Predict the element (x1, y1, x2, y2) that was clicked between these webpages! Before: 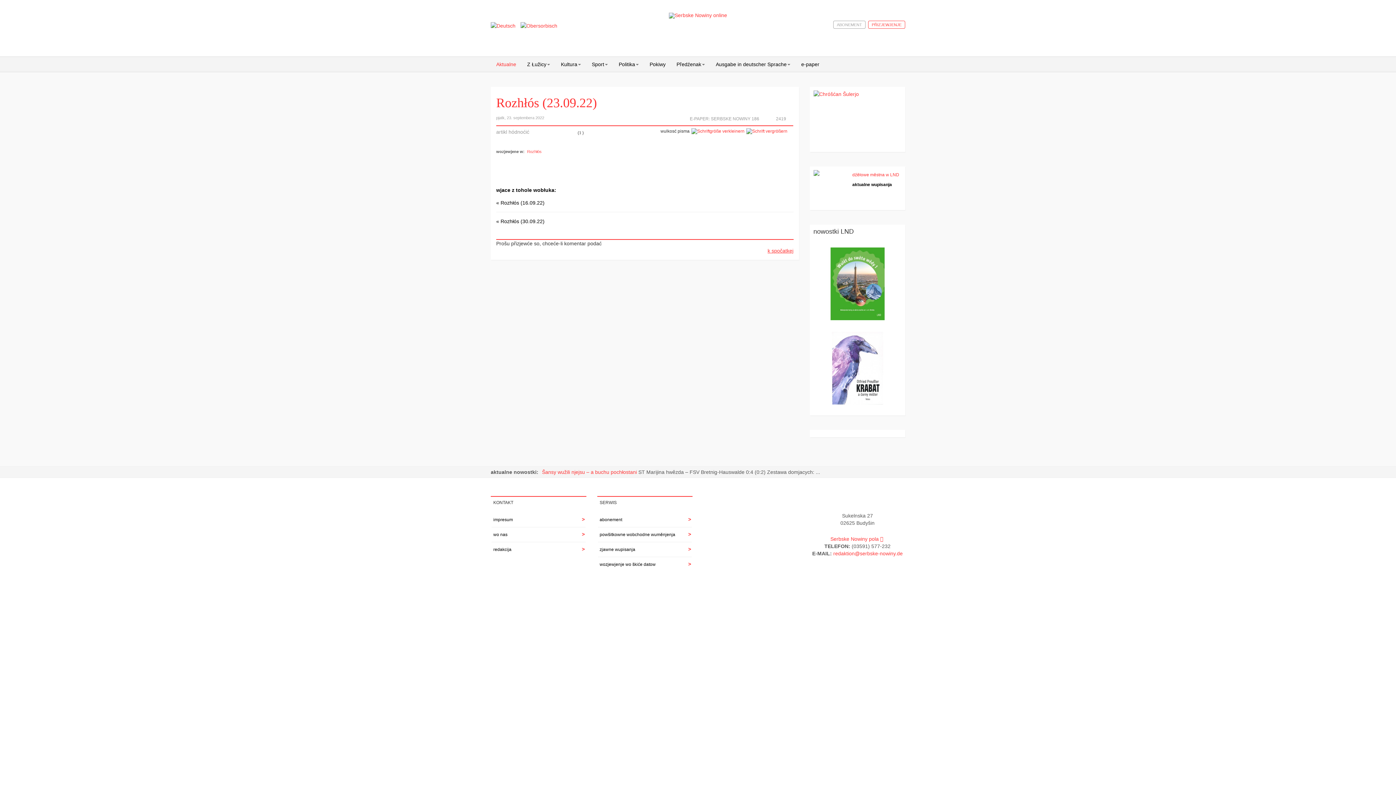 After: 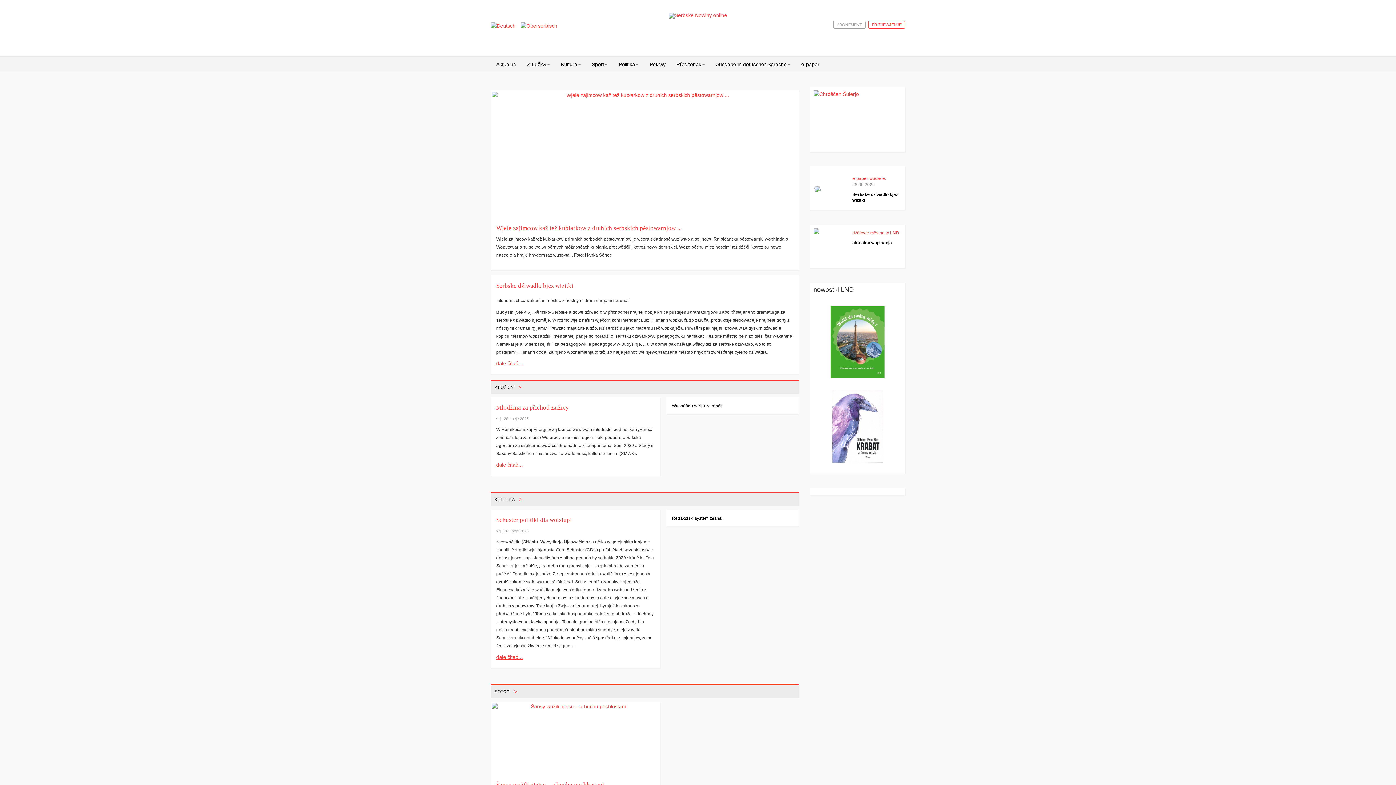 Action: bbox: (594, 12, 801, 18)